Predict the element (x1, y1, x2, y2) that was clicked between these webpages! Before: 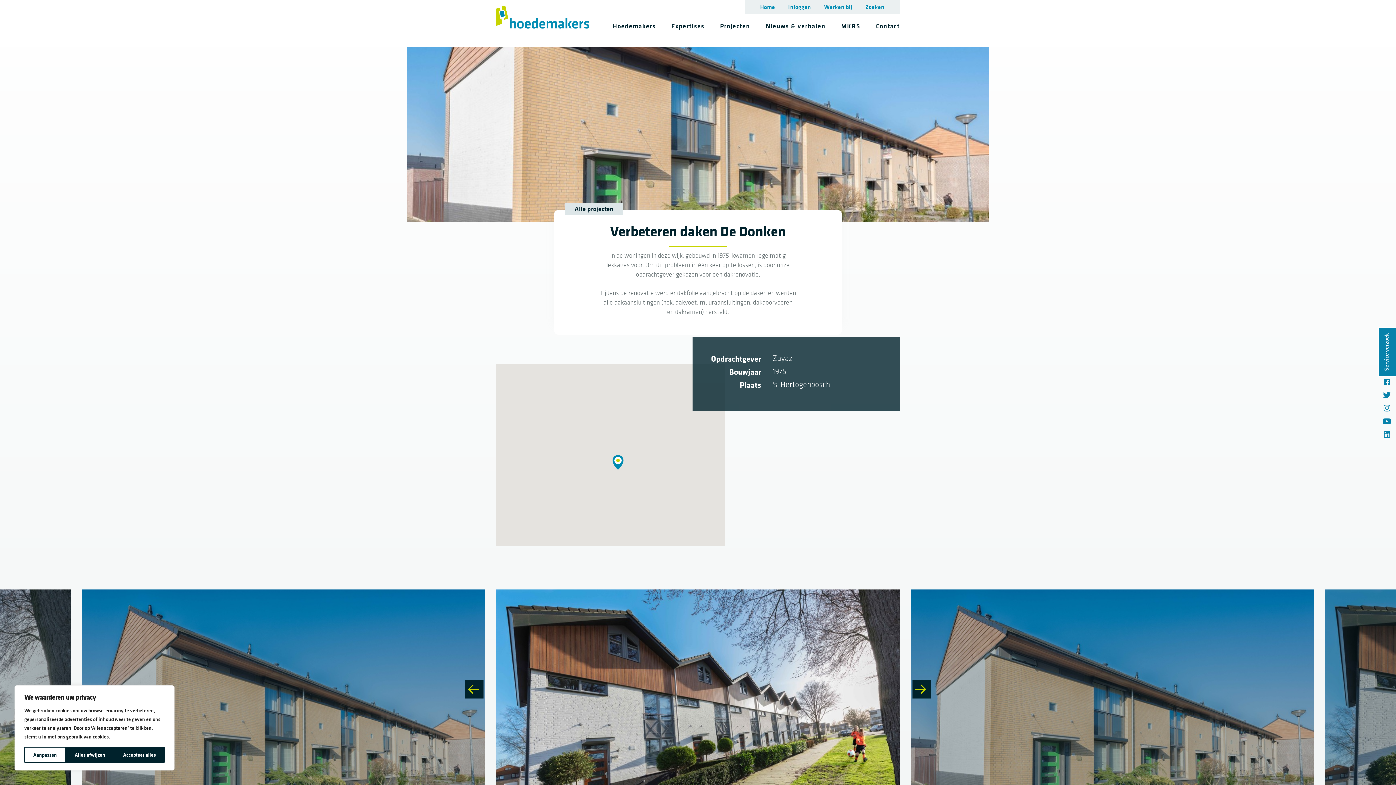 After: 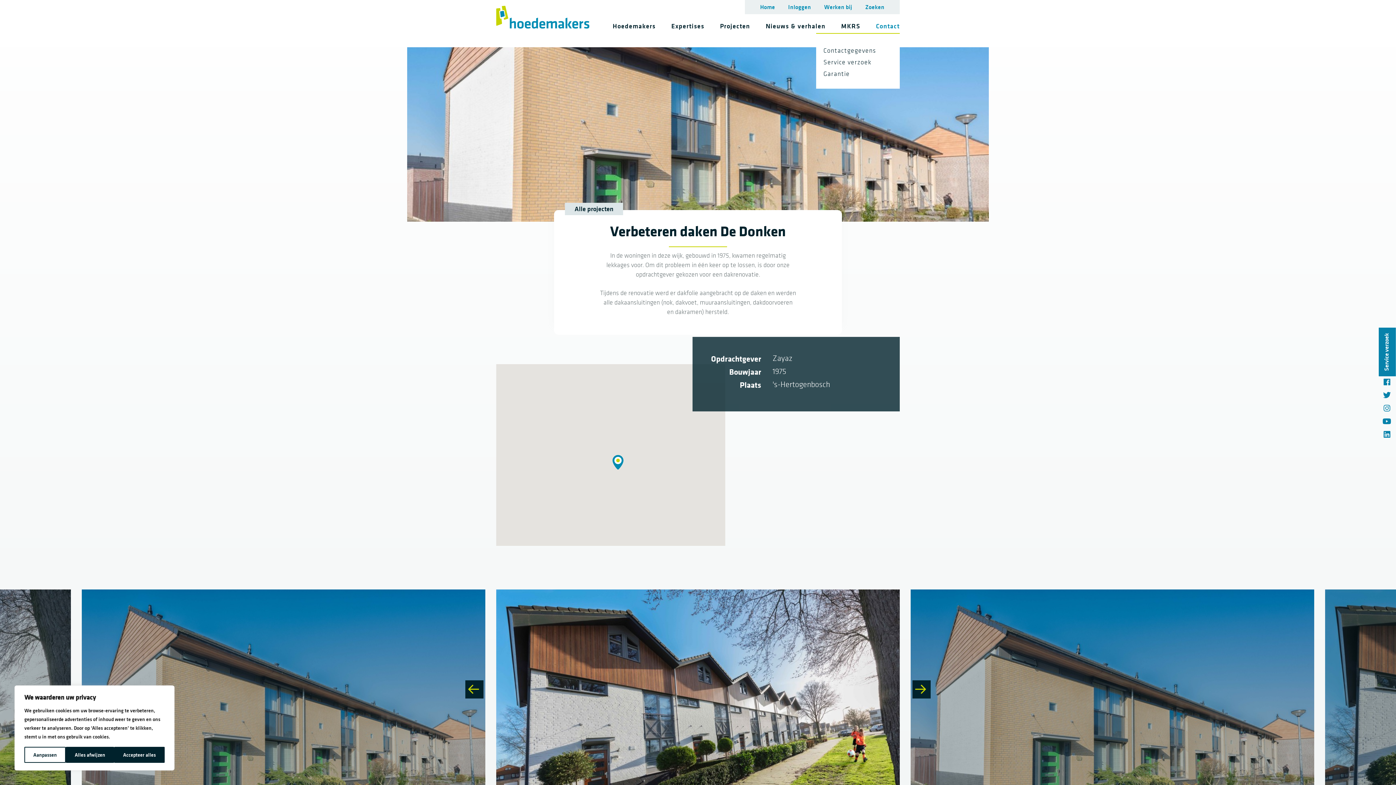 Action: label: Contact bbox: (876, 16, 900, 35)